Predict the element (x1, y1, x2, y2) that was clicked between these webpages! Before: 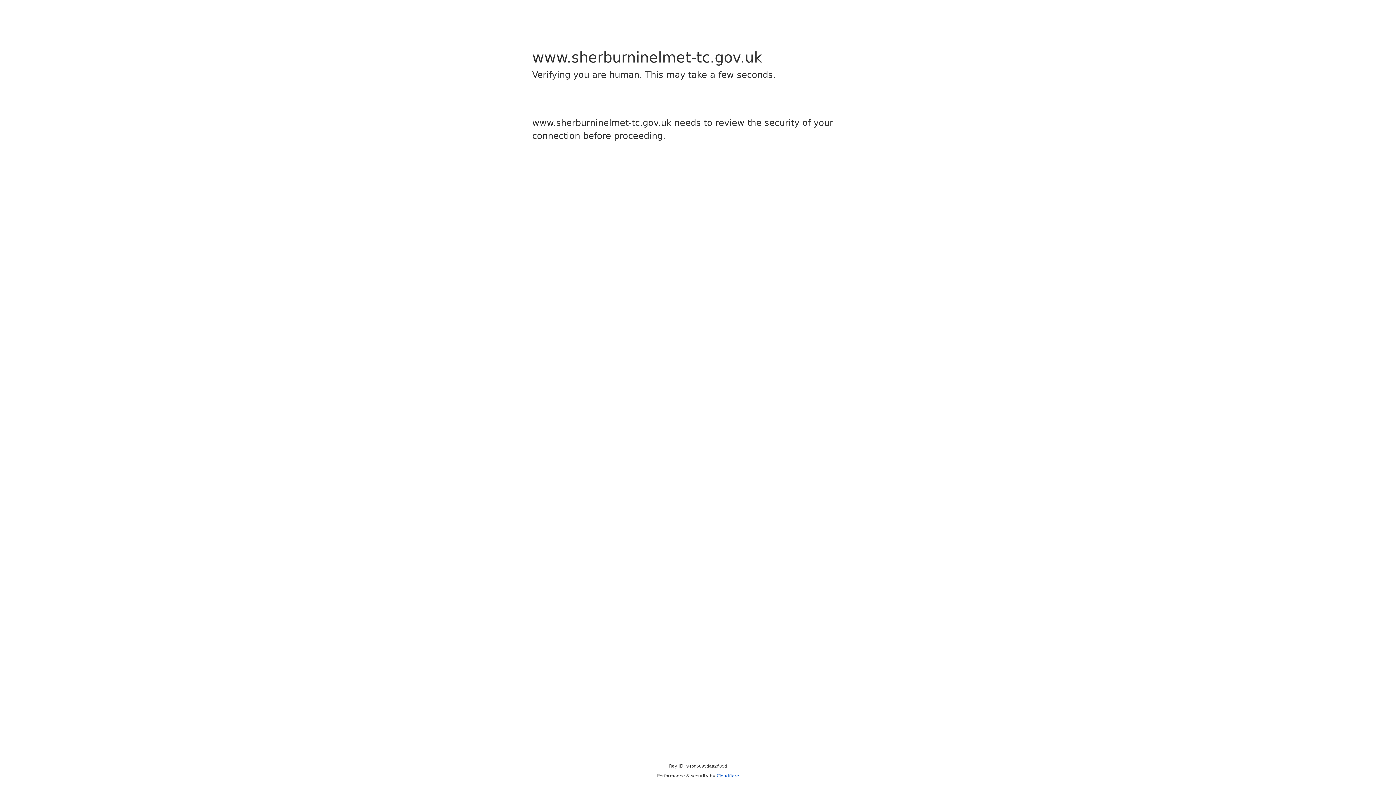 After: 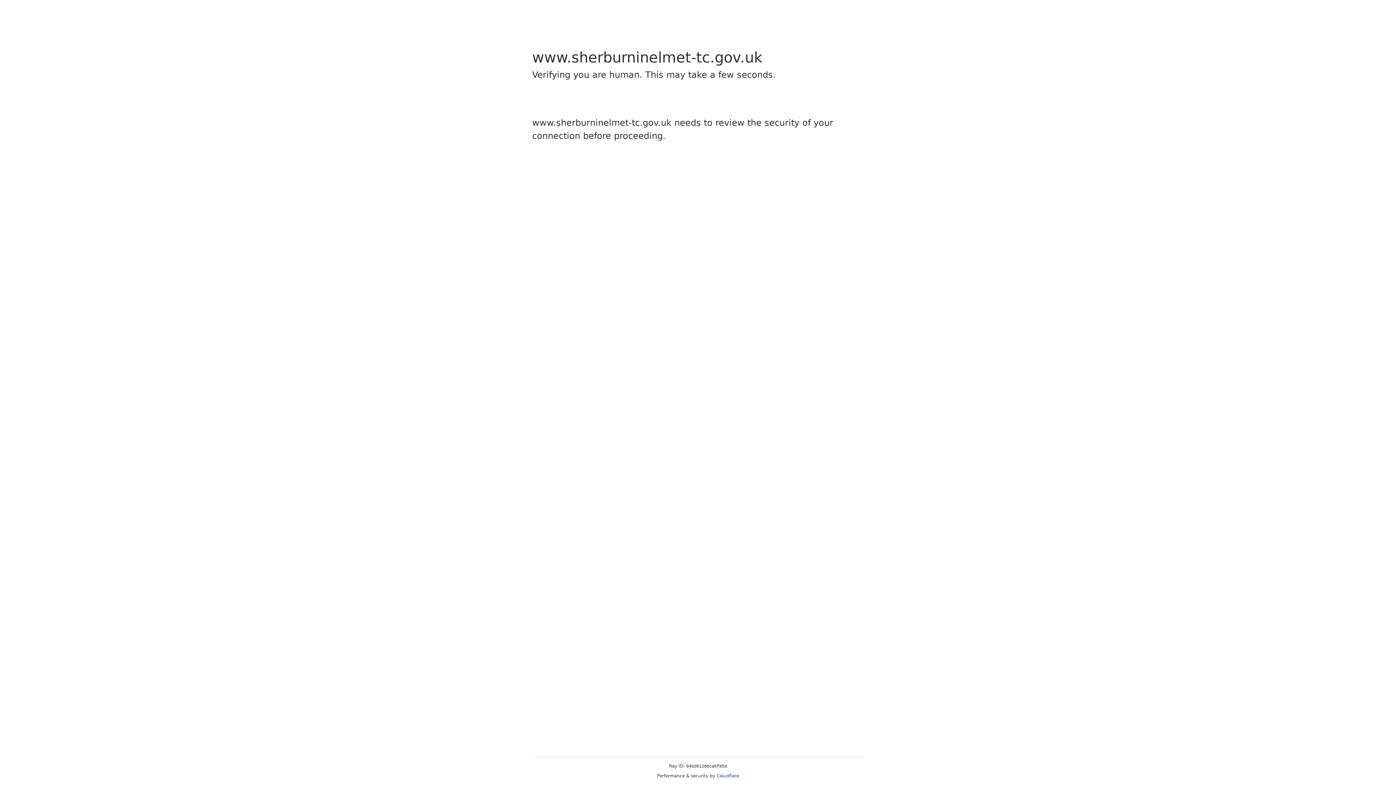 Action: label: Cloudflare bbox: (716, 773, 739, 778)